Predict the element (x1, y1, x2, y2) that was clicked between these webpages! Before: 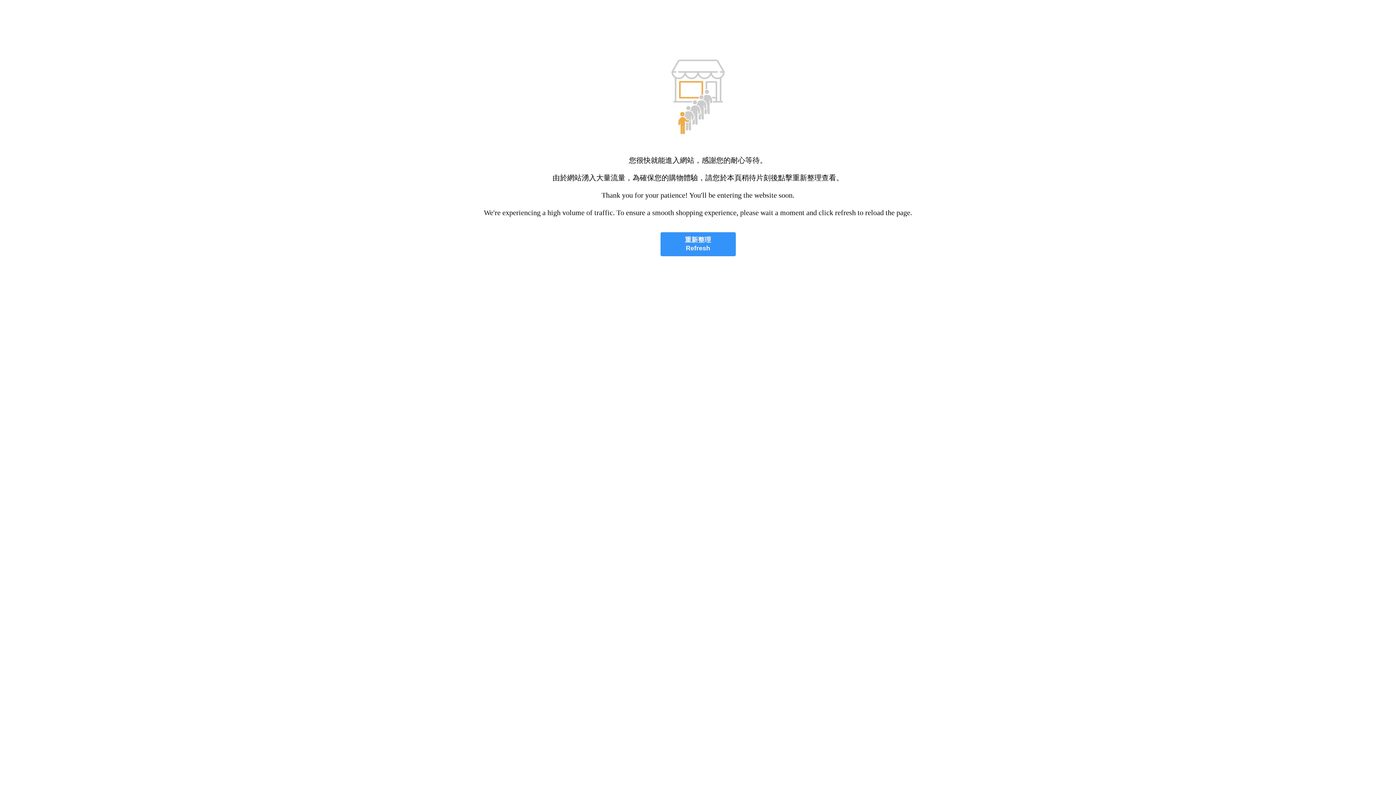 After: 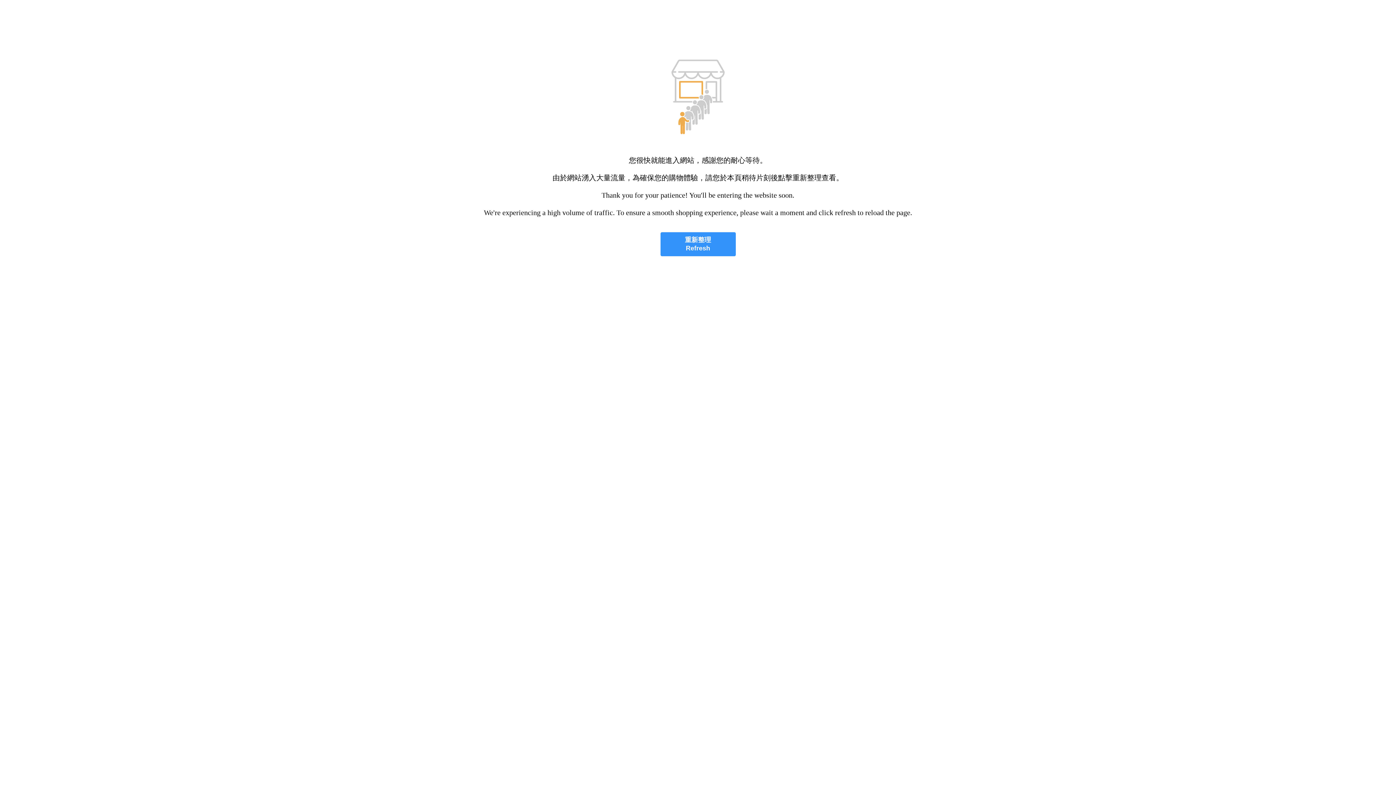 Action: label: 重新整理
Refresh bbox: (660, 232, 735, 256)